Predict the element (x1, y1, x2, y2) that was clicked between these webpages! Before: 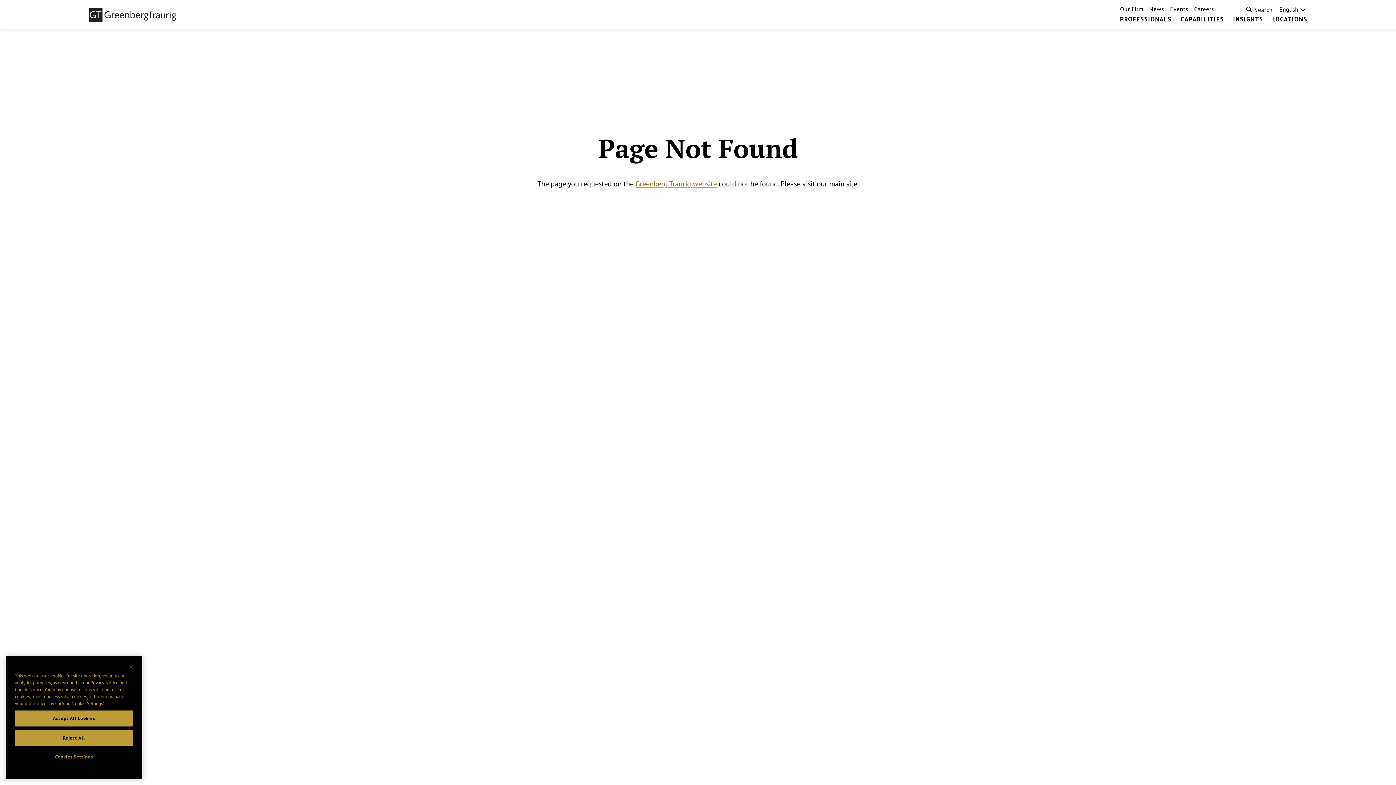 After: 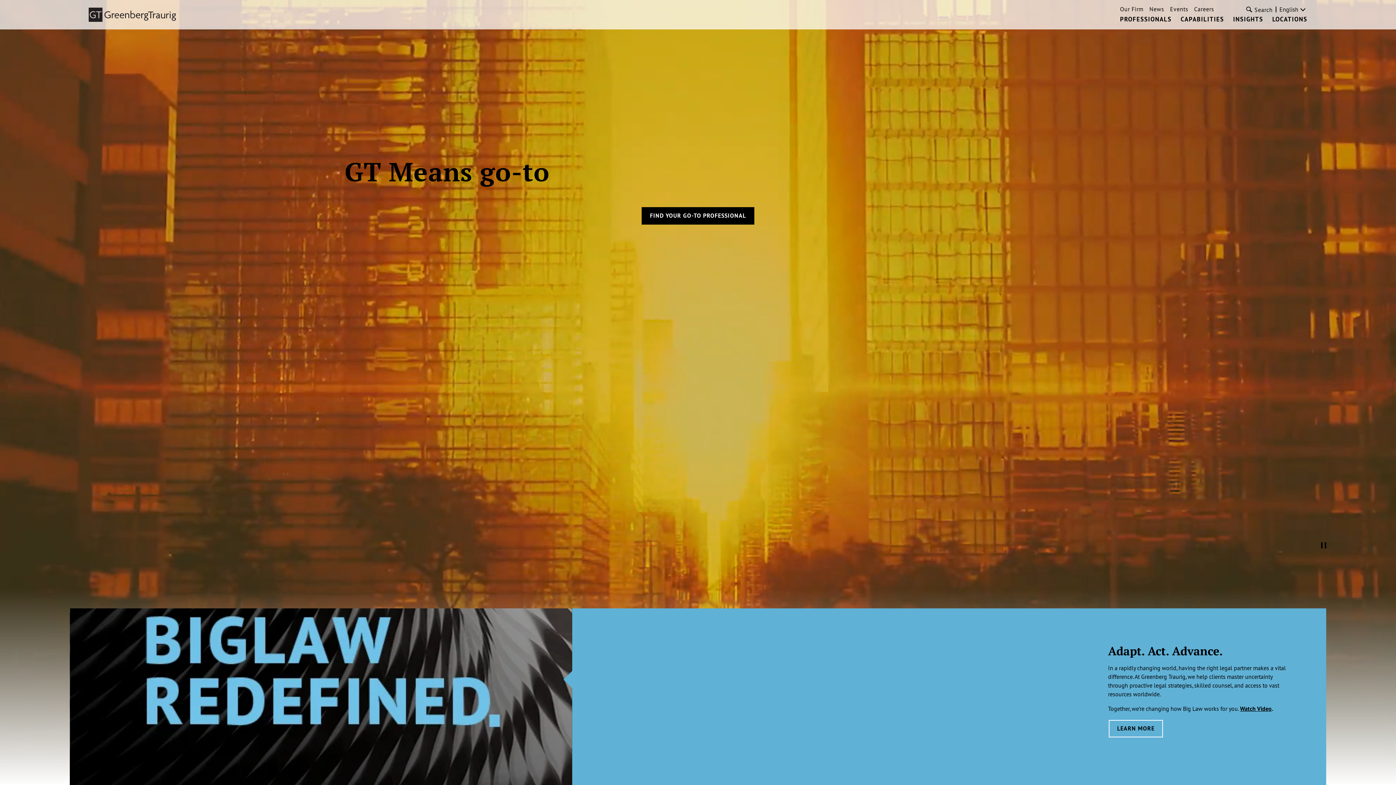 Action: bbox: (635, 179, 717, 188) label: Greenberg Traurig website